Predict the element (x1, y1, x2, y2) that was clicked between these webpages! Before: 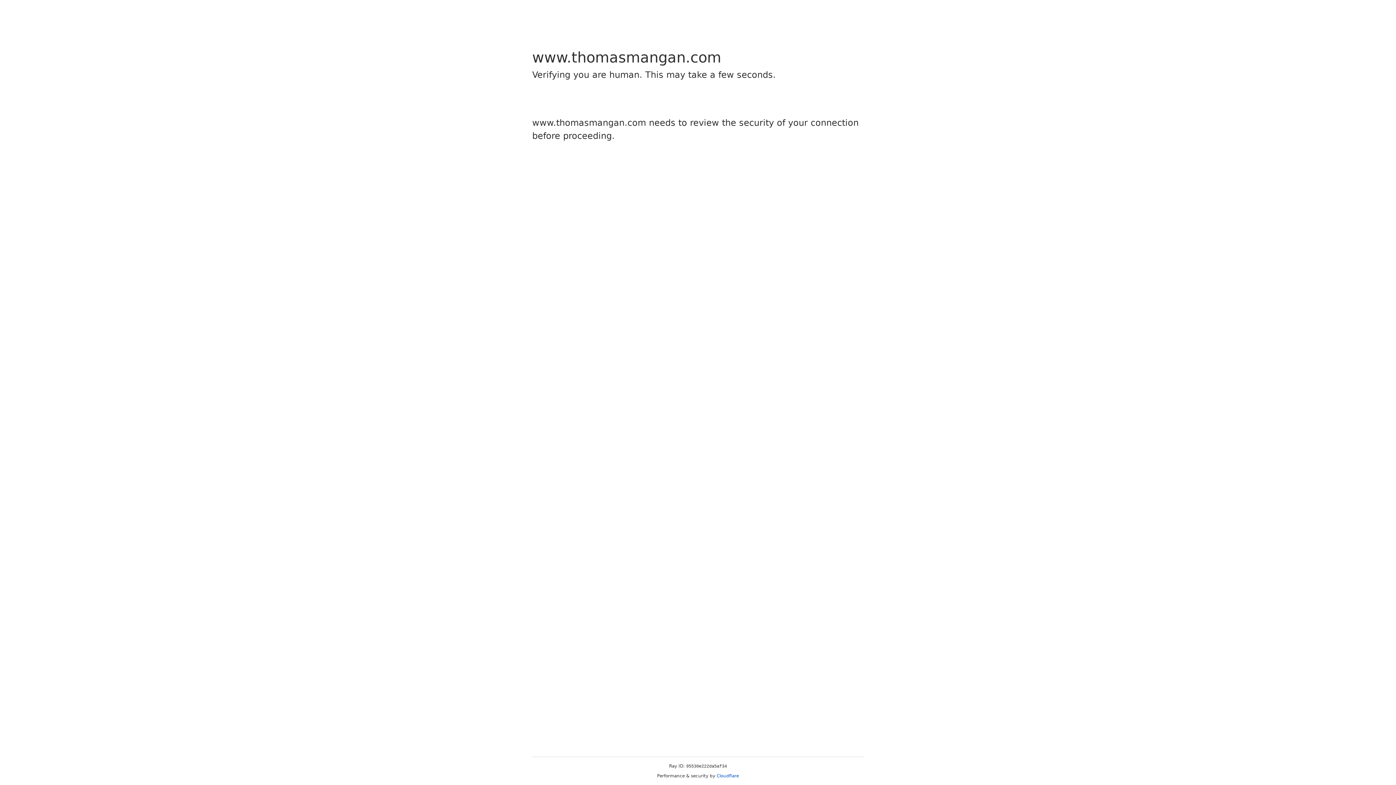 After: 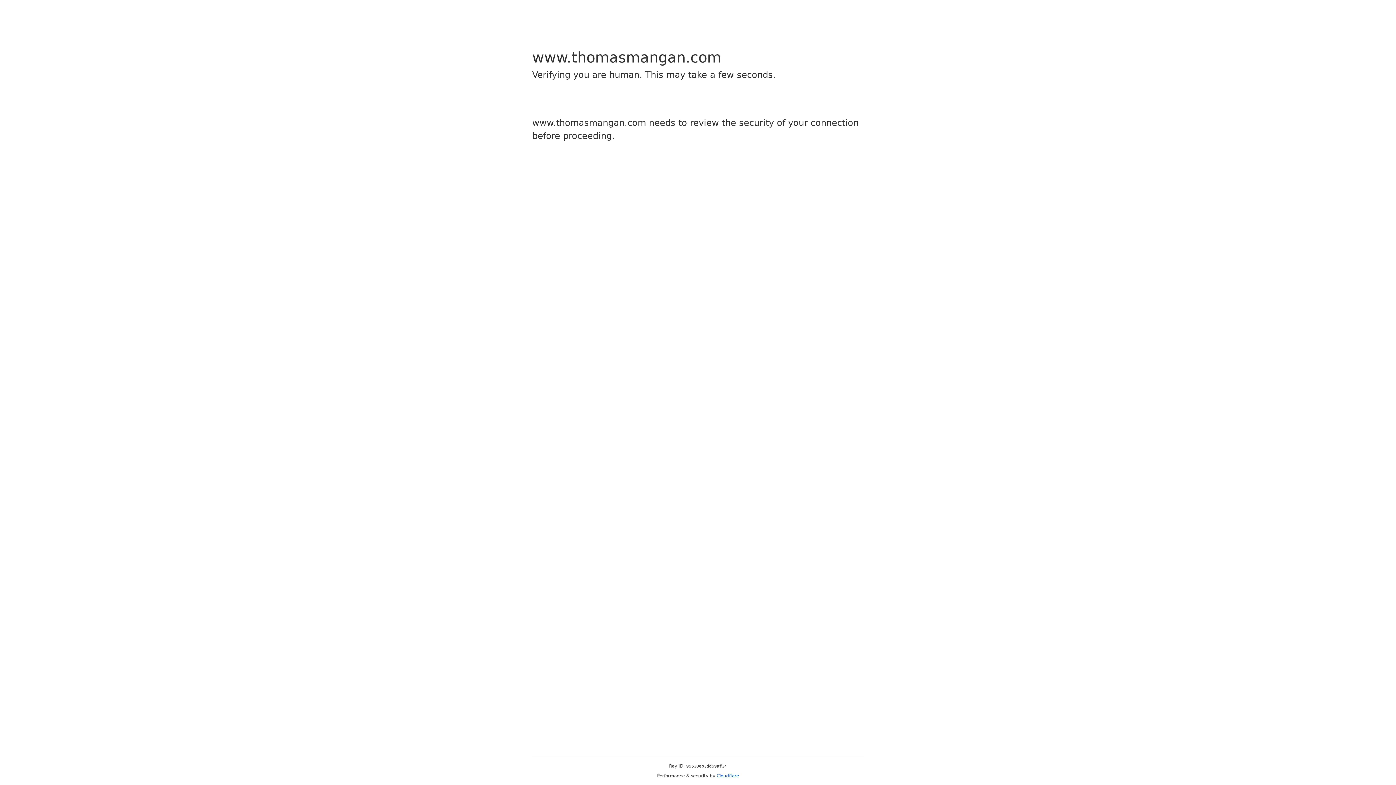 Action: bbox: (716, 773, 739, 778) label: Cloudflare